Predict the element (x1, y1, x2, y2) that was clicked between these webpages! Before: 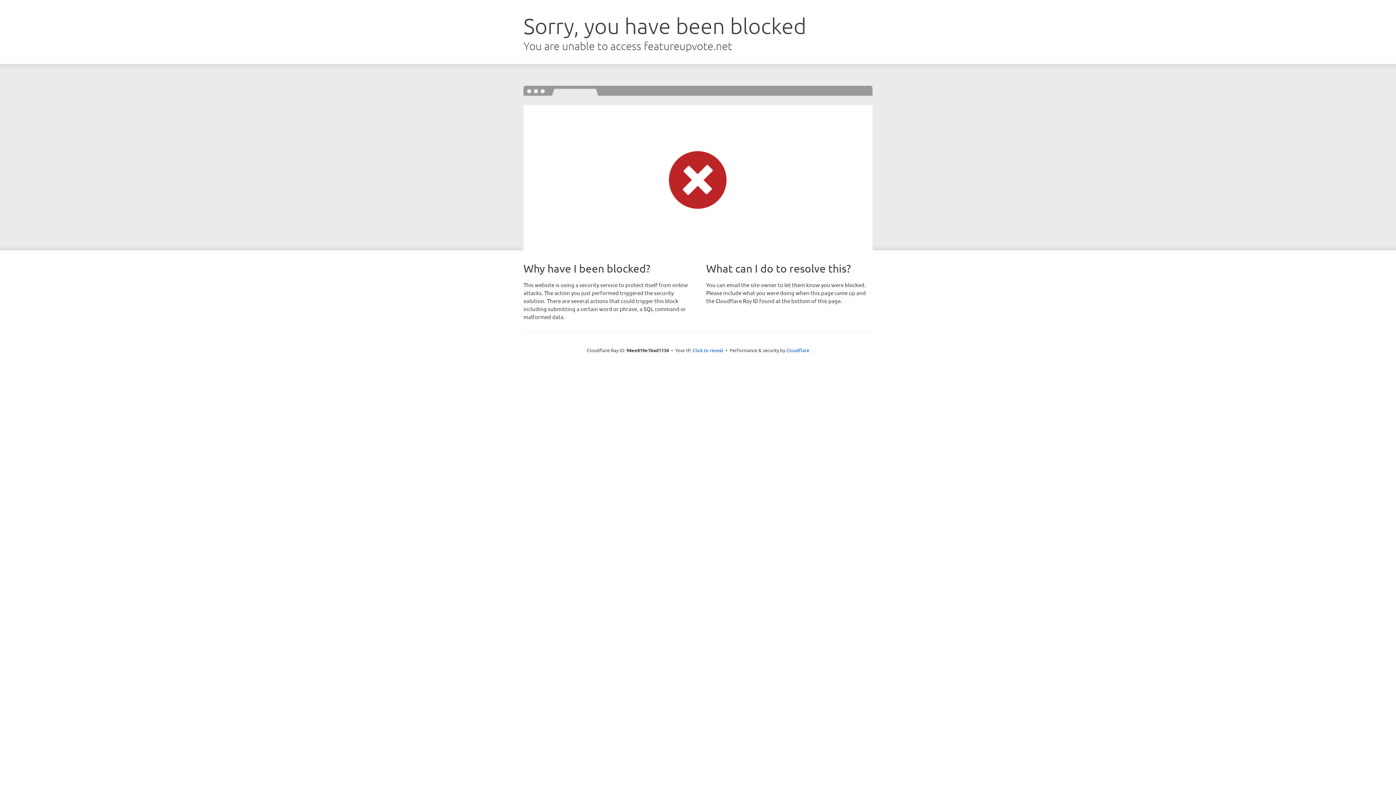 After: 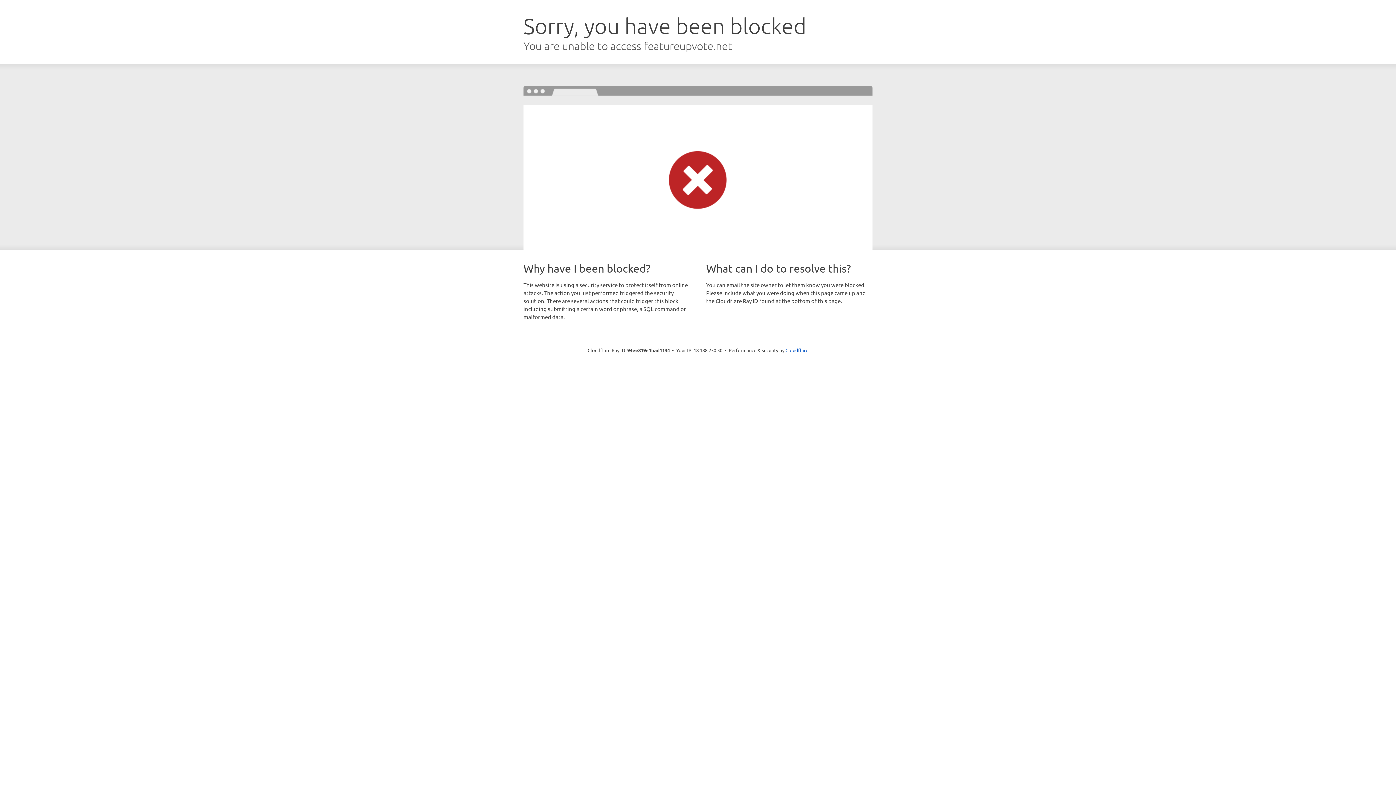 Action: label: Click to reveal bbox: (692, 346, 723, 353)